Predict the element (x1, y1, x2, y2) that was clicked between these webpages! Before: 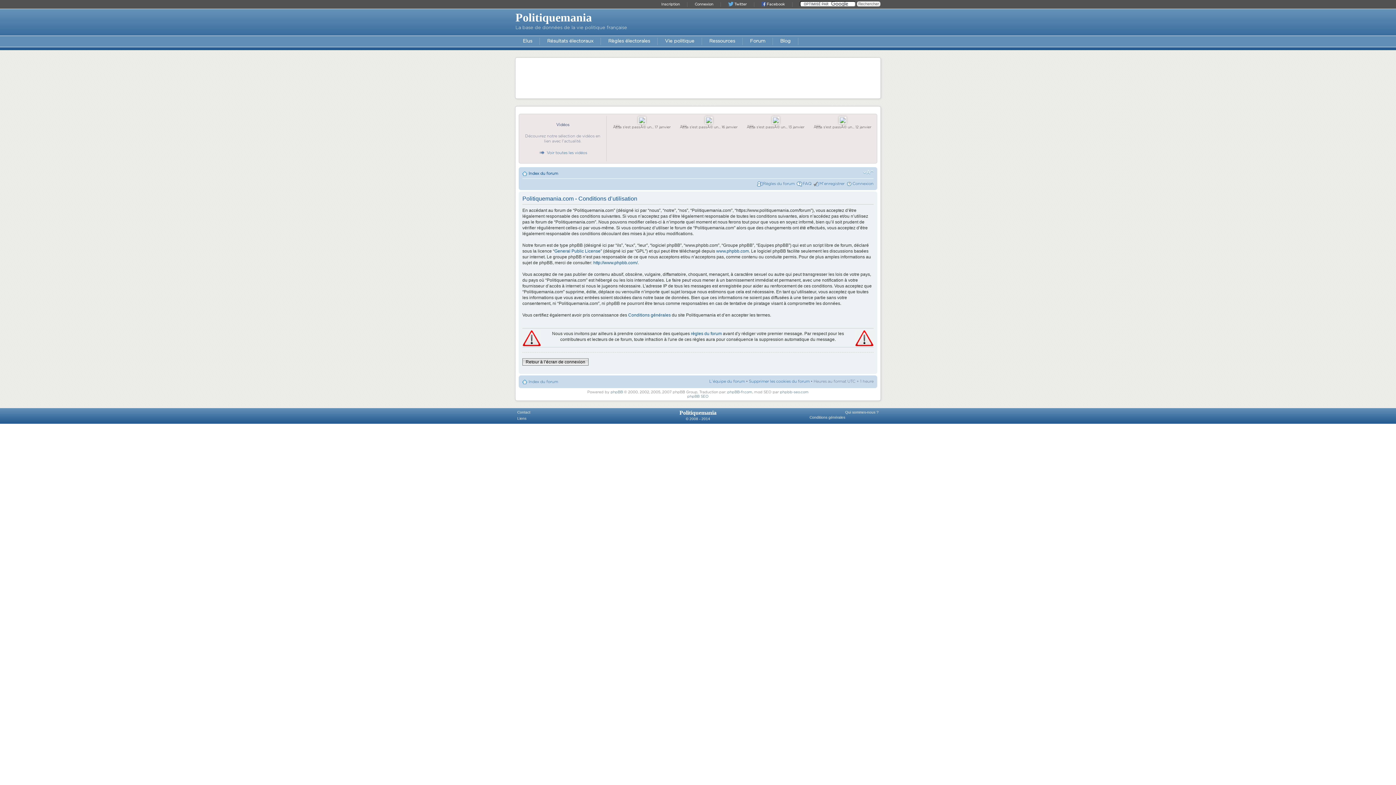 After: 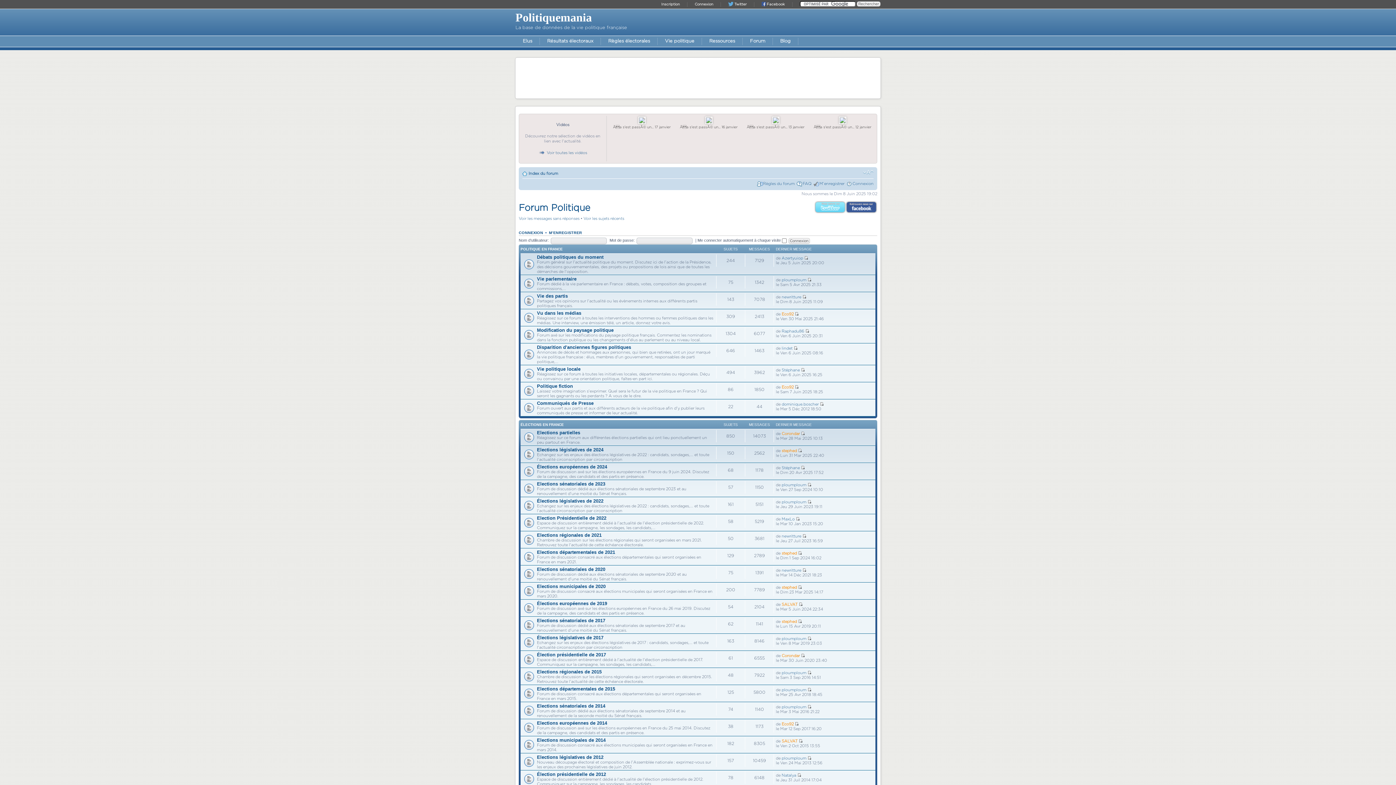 Action: bbox: (742, 36, 772, 46) label: Forum